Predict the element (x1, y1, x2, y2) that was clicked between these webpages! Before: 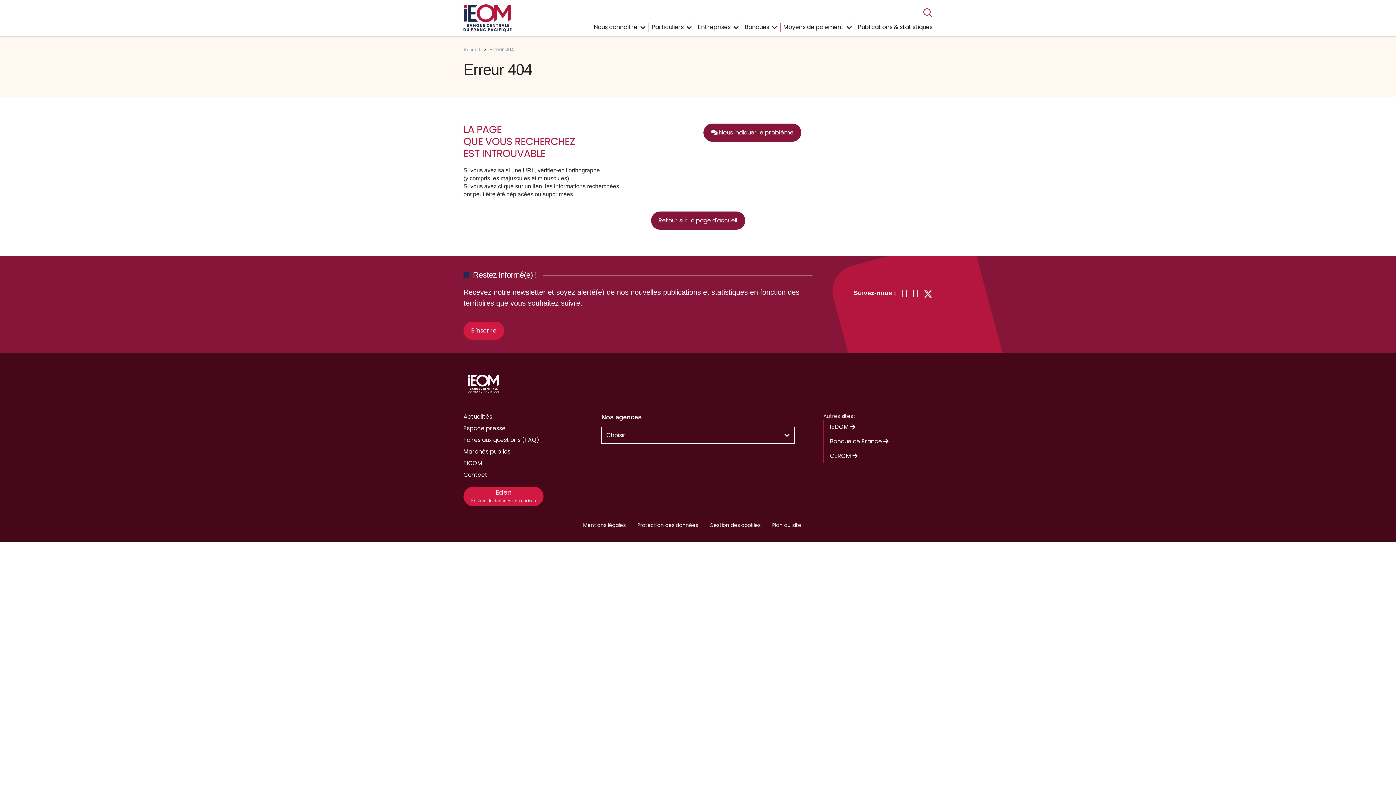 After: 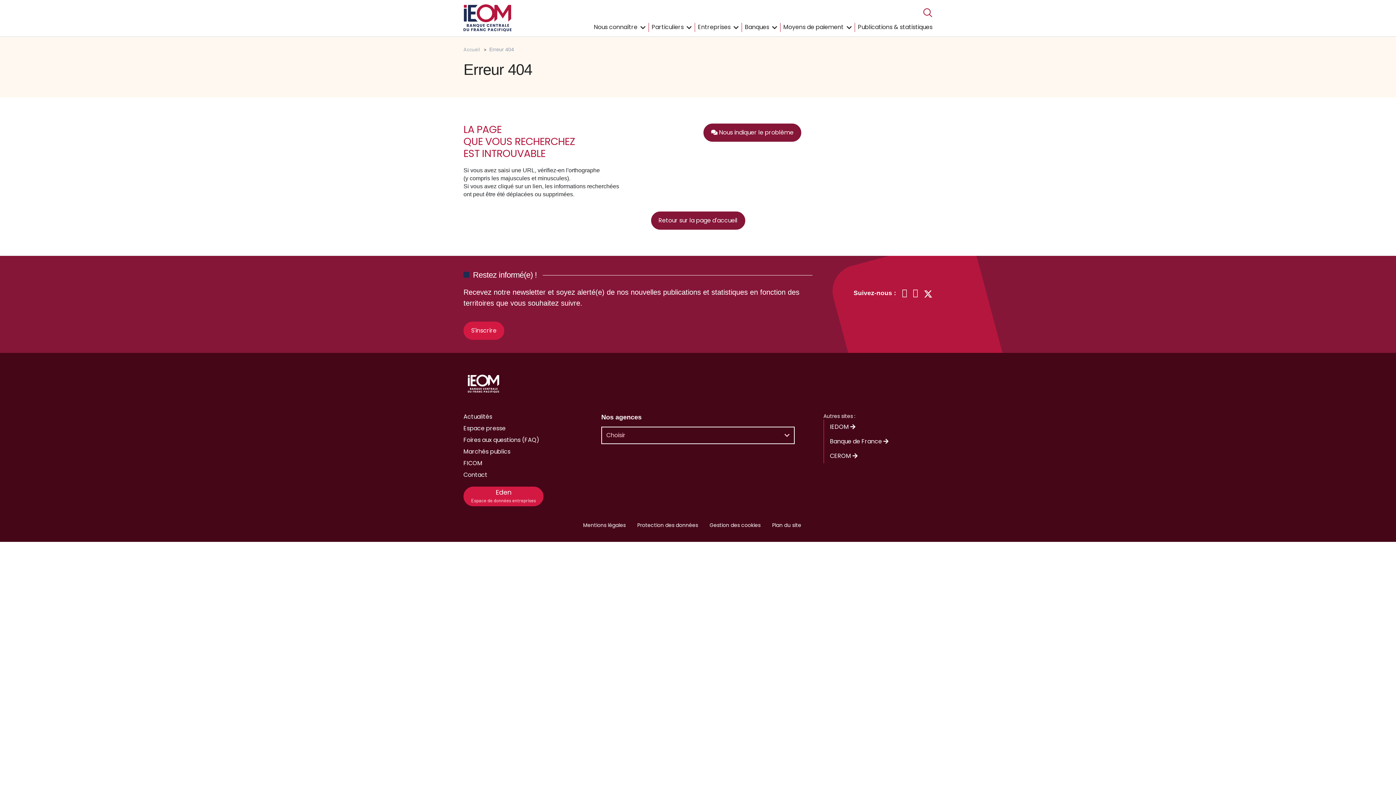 Action: bbox: (601, 427, 794, 444) label: Choisir